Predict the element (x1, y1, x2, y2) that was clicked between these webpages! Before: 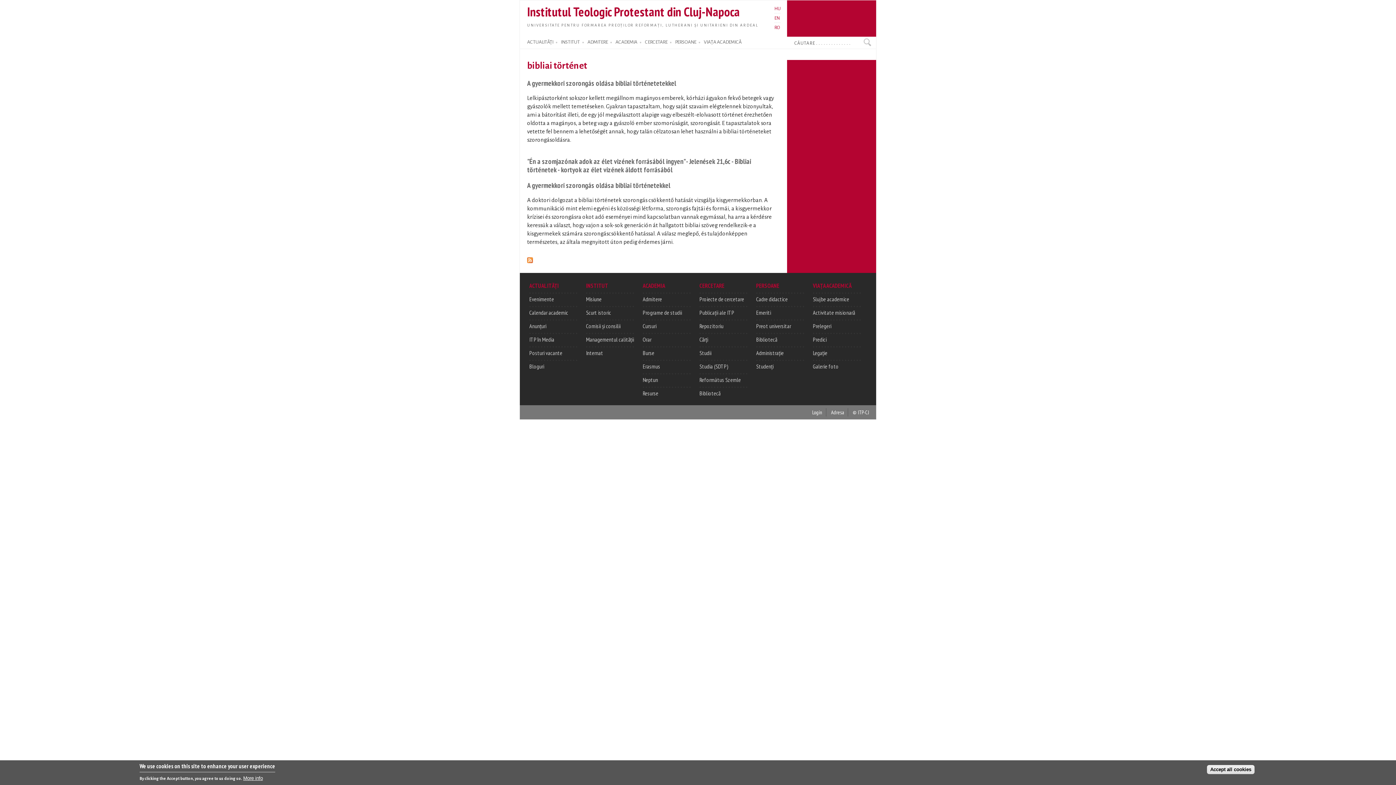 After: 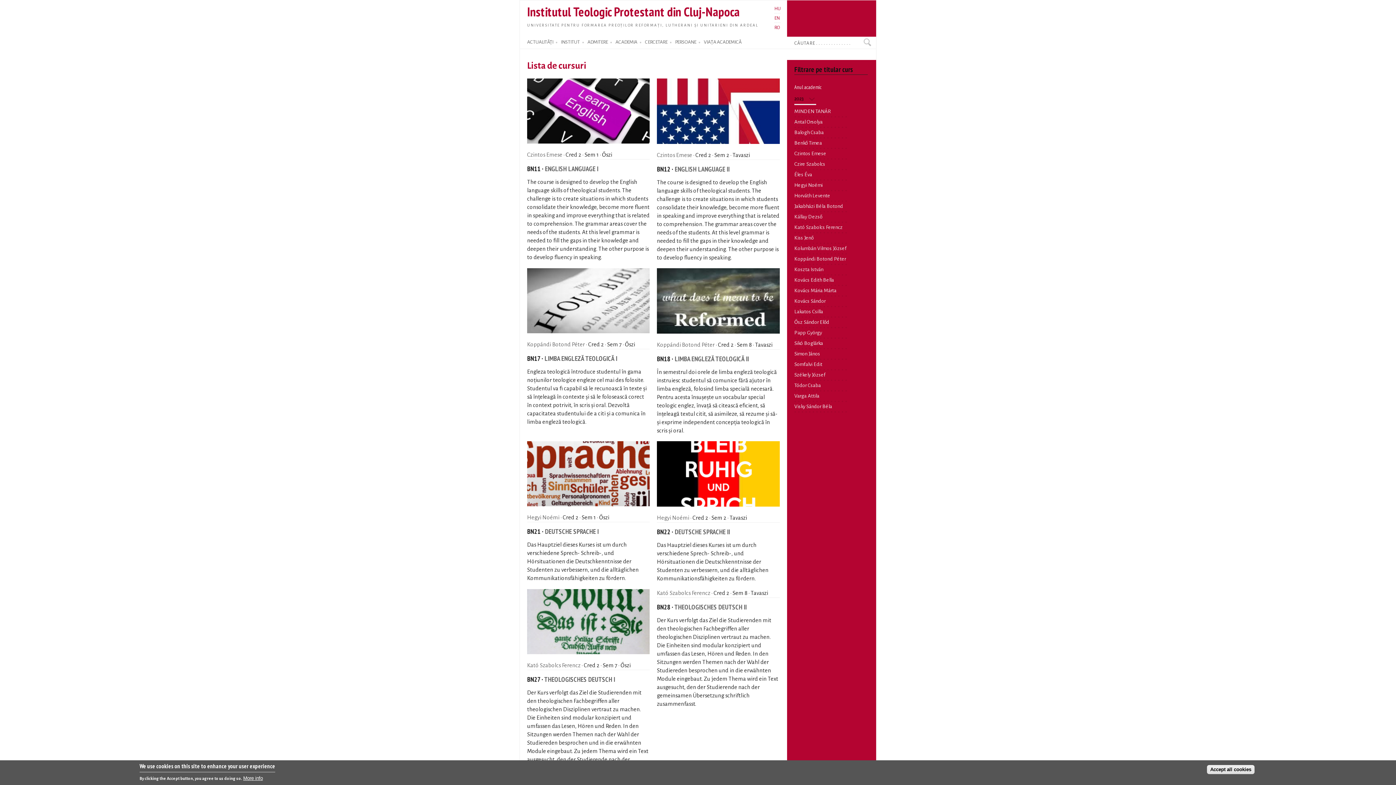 Action: bbox: (642, 322, 656, 329) label: Cursuri